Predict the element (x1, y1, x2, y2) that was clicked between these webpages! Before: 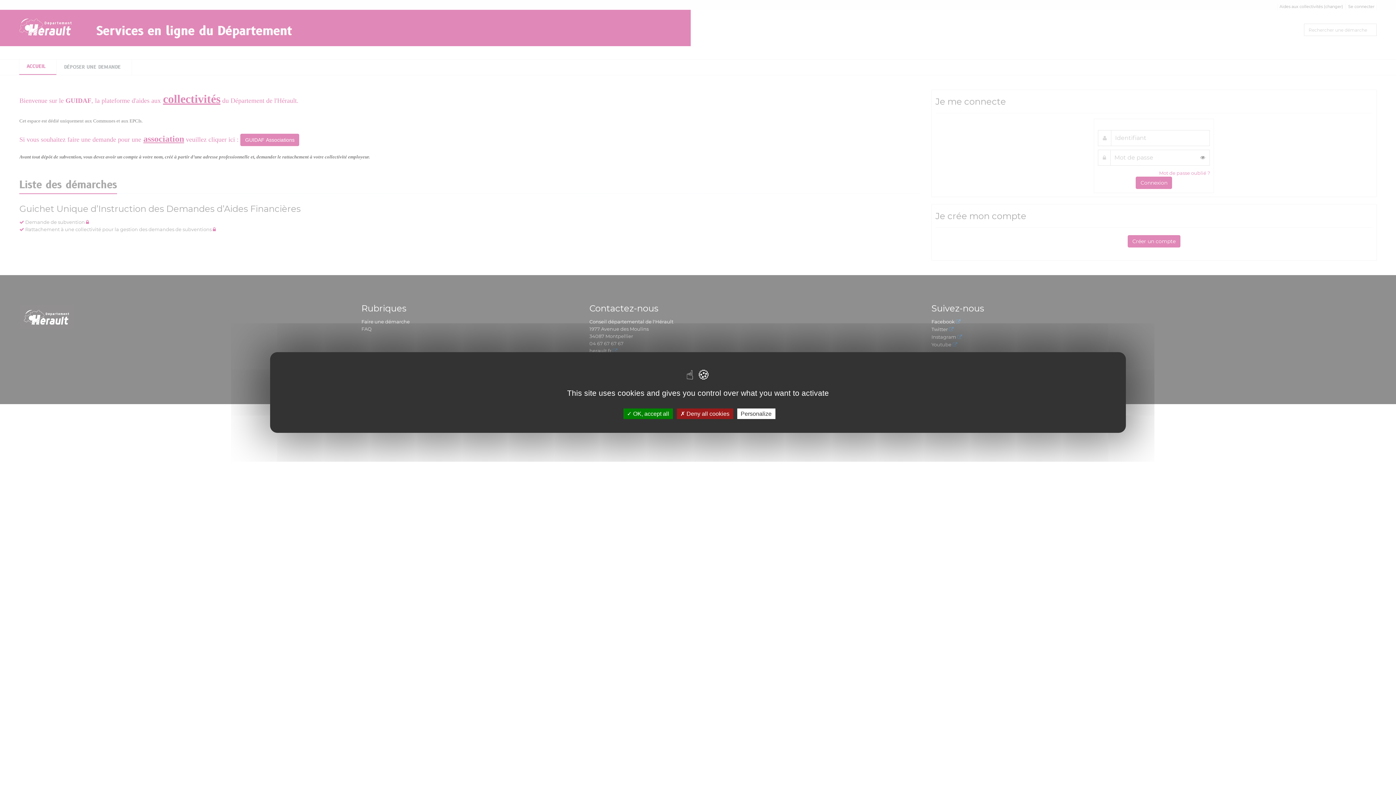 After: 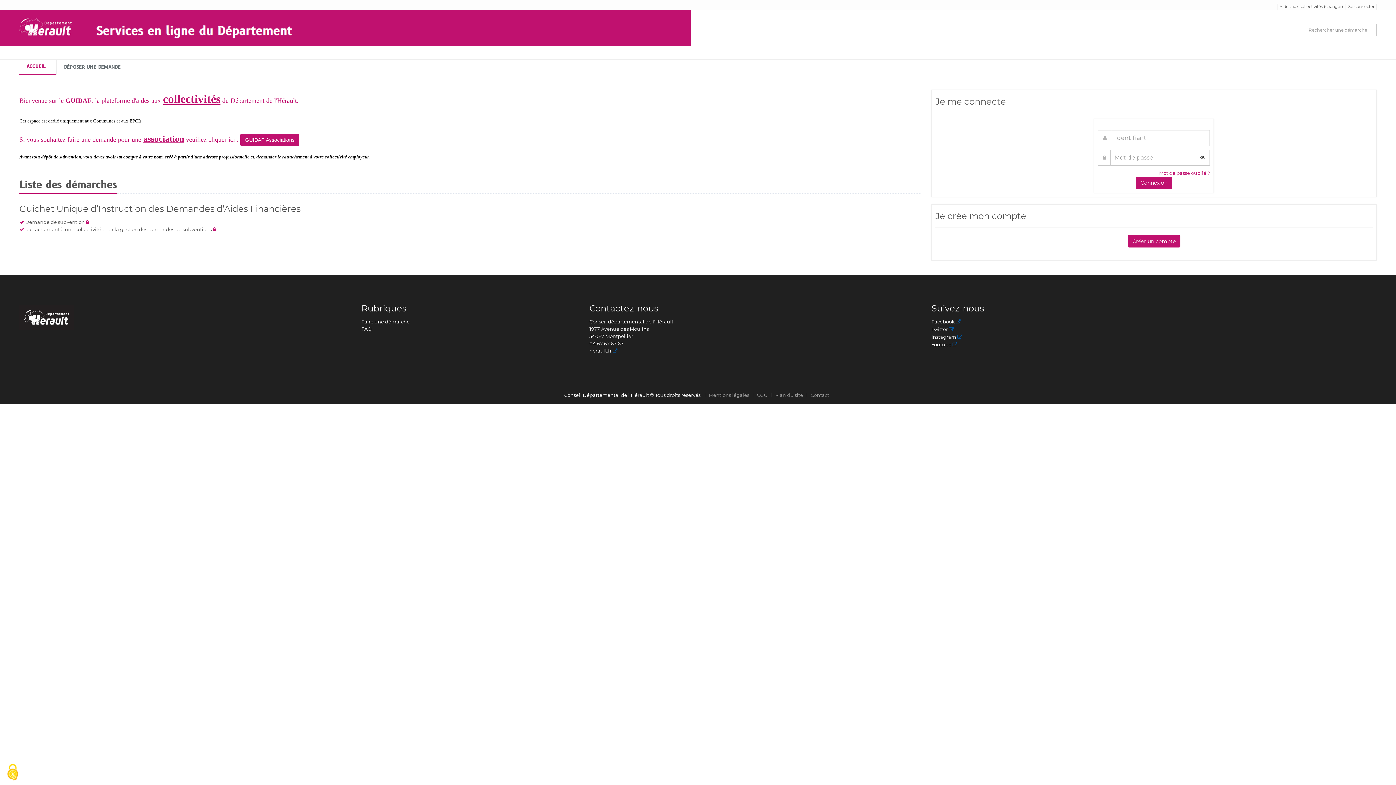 Action: bbox: (623, 408, 672, 419) label:  OK, accept all